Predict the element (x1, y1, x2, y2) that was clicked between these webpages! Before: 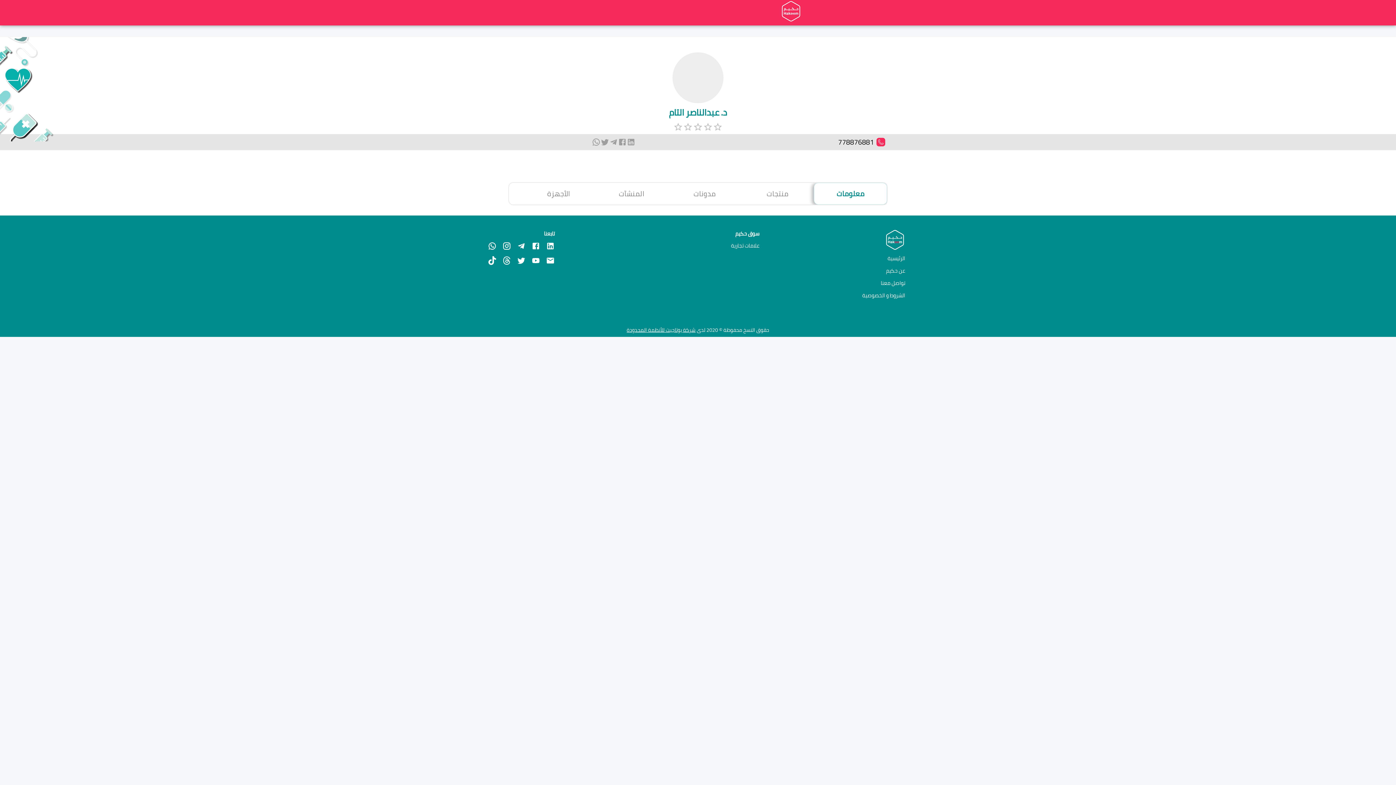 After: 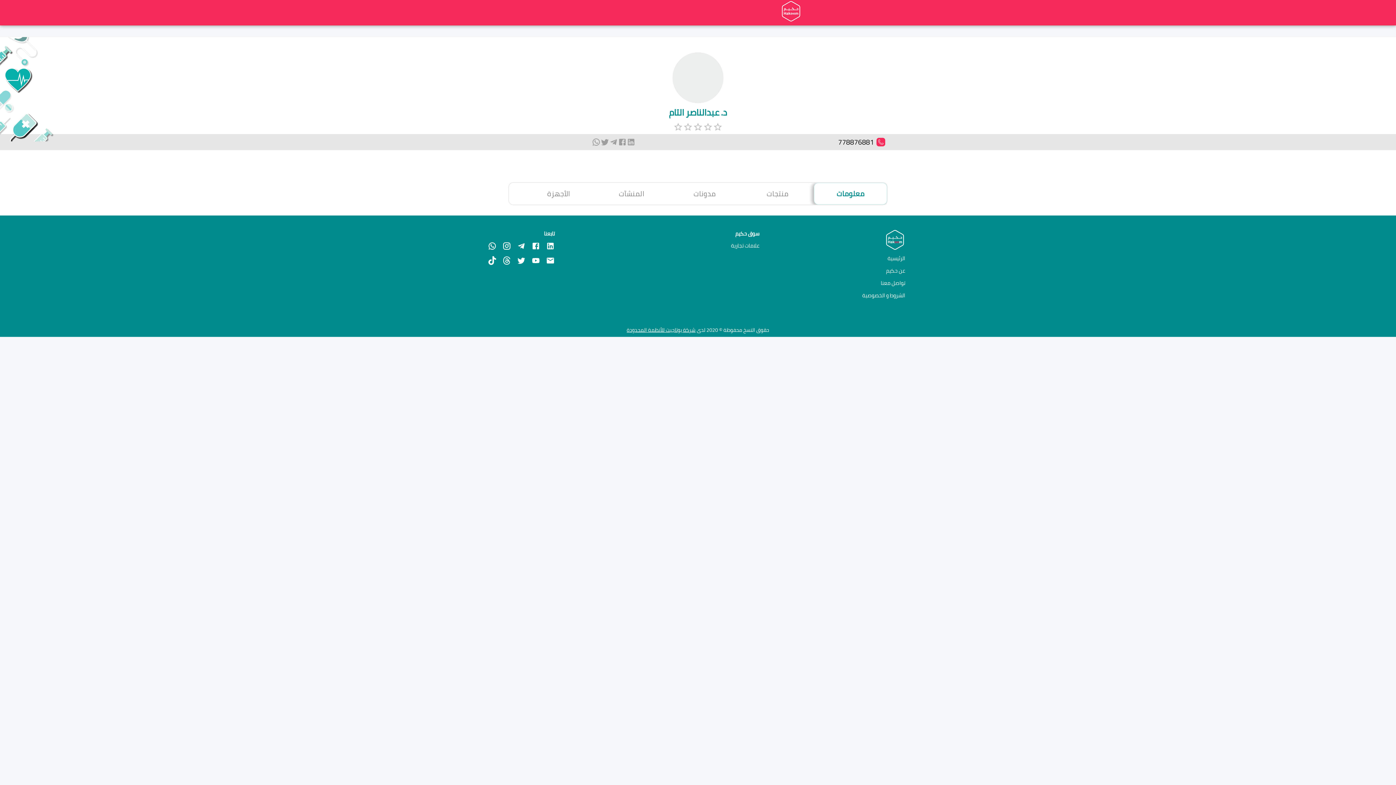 Action: bbox: (531, 256, 540, 265)